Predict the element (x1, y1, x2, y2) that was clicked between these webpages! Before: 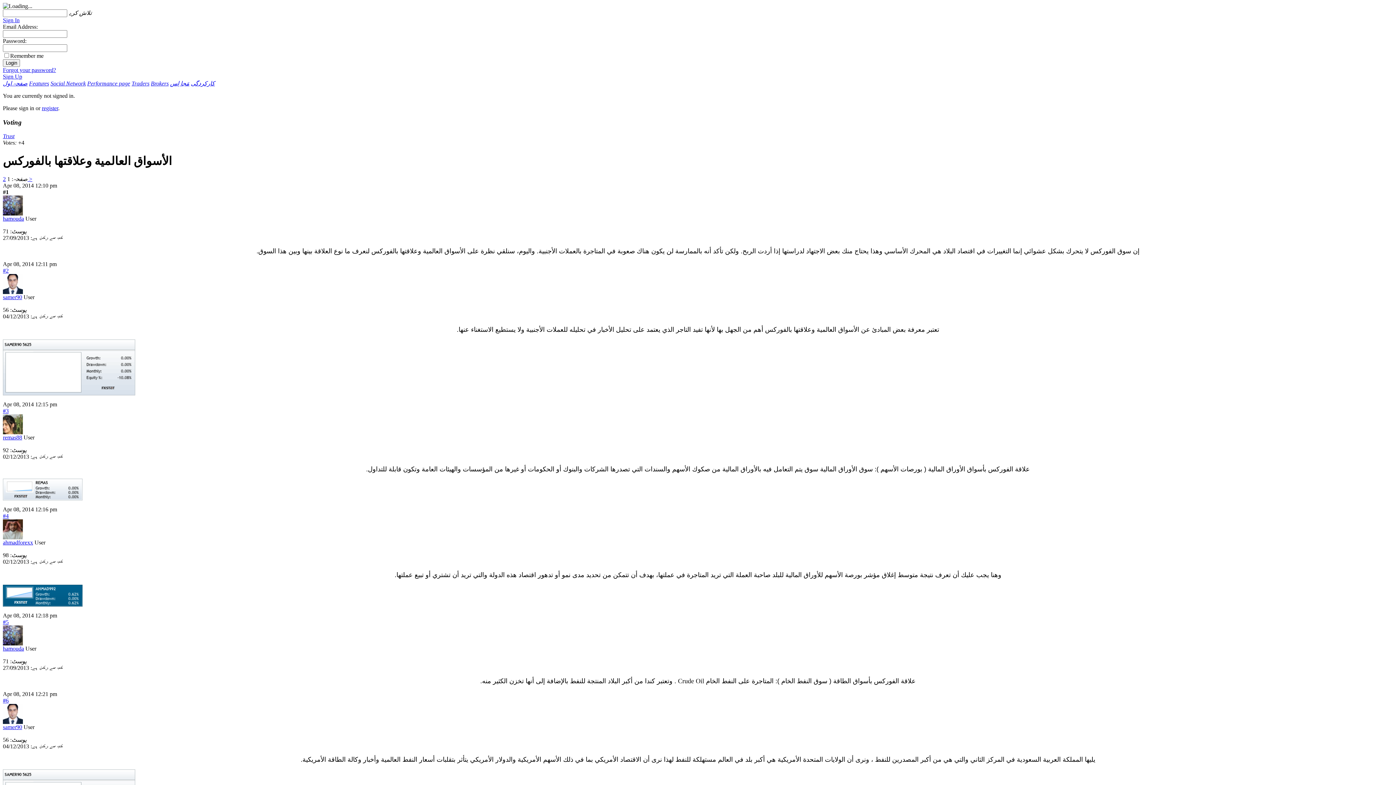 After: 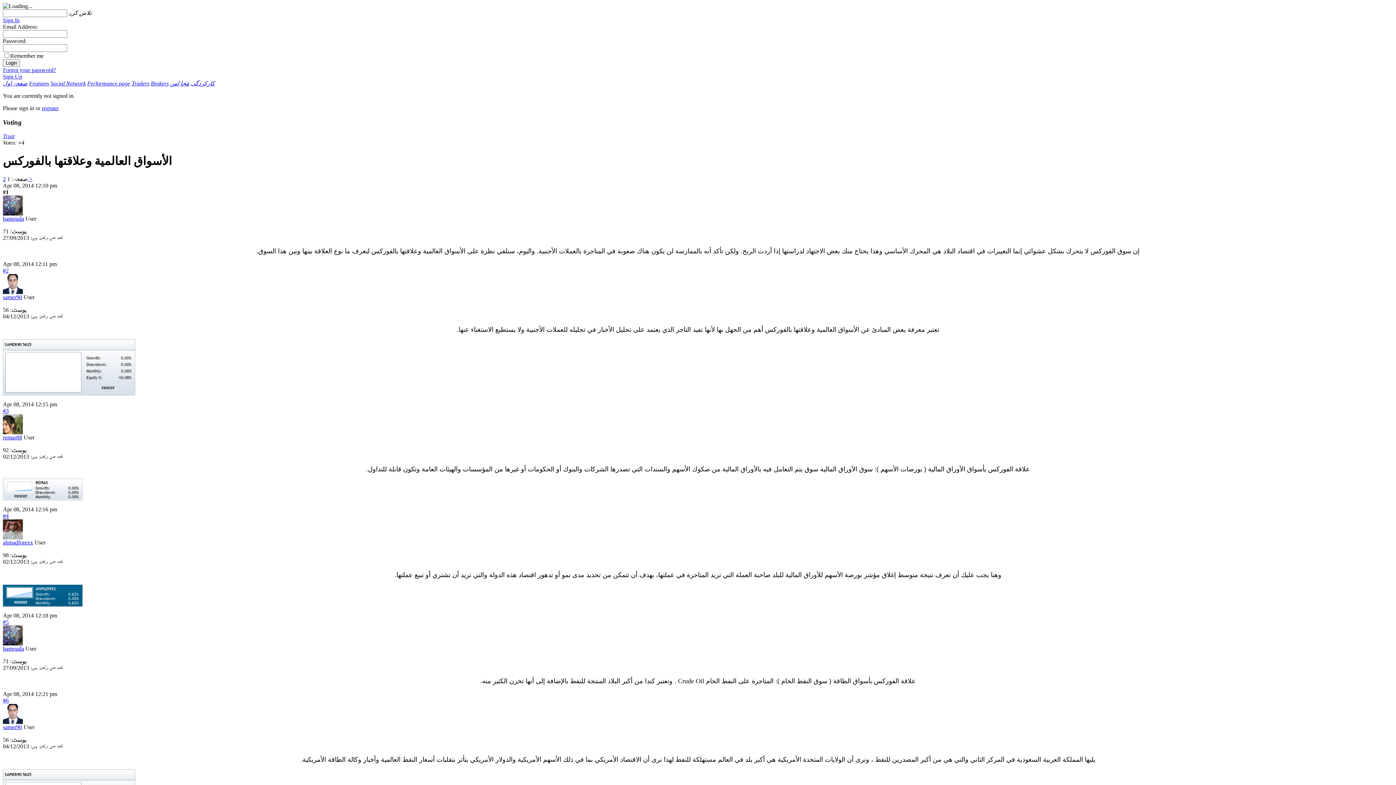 Action: bbox: (29, 80, 49, 86) label: Features